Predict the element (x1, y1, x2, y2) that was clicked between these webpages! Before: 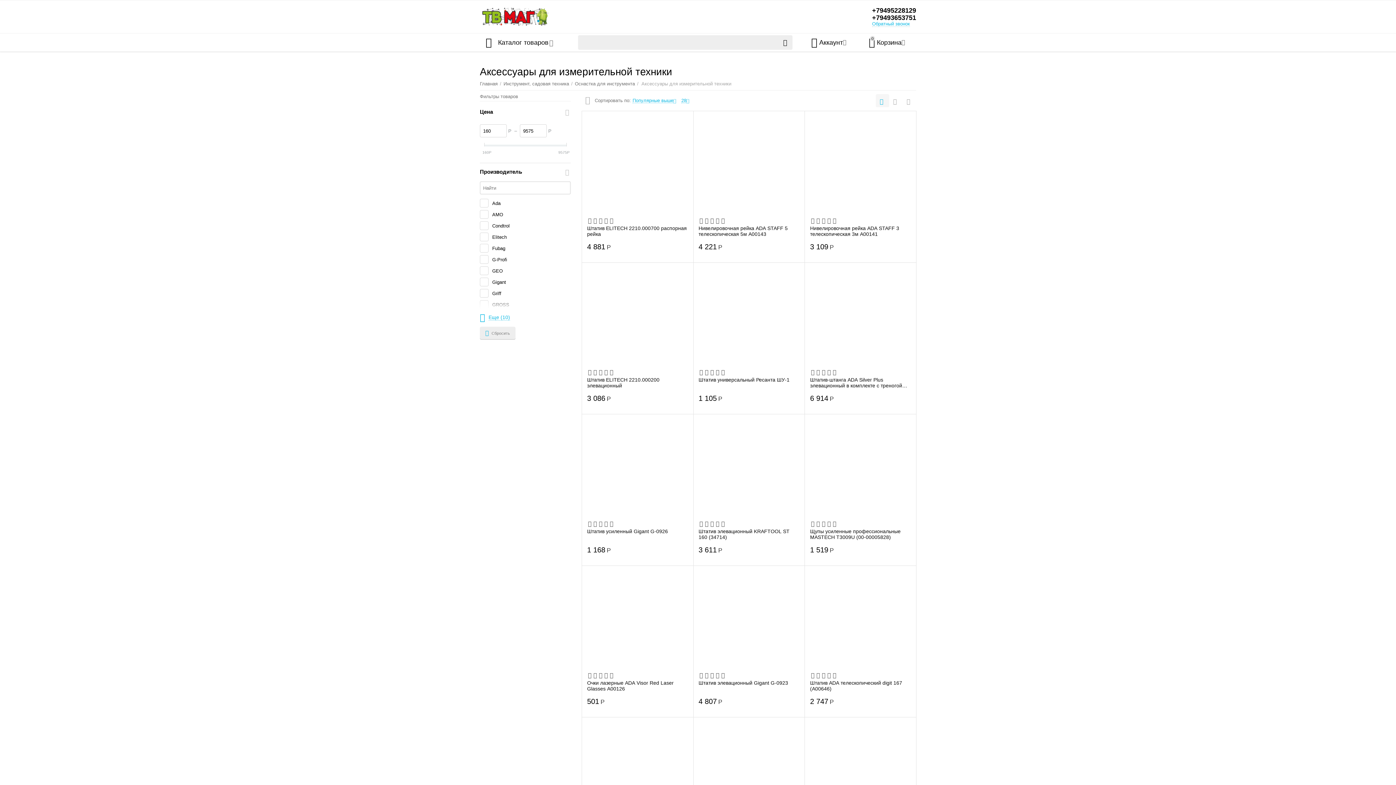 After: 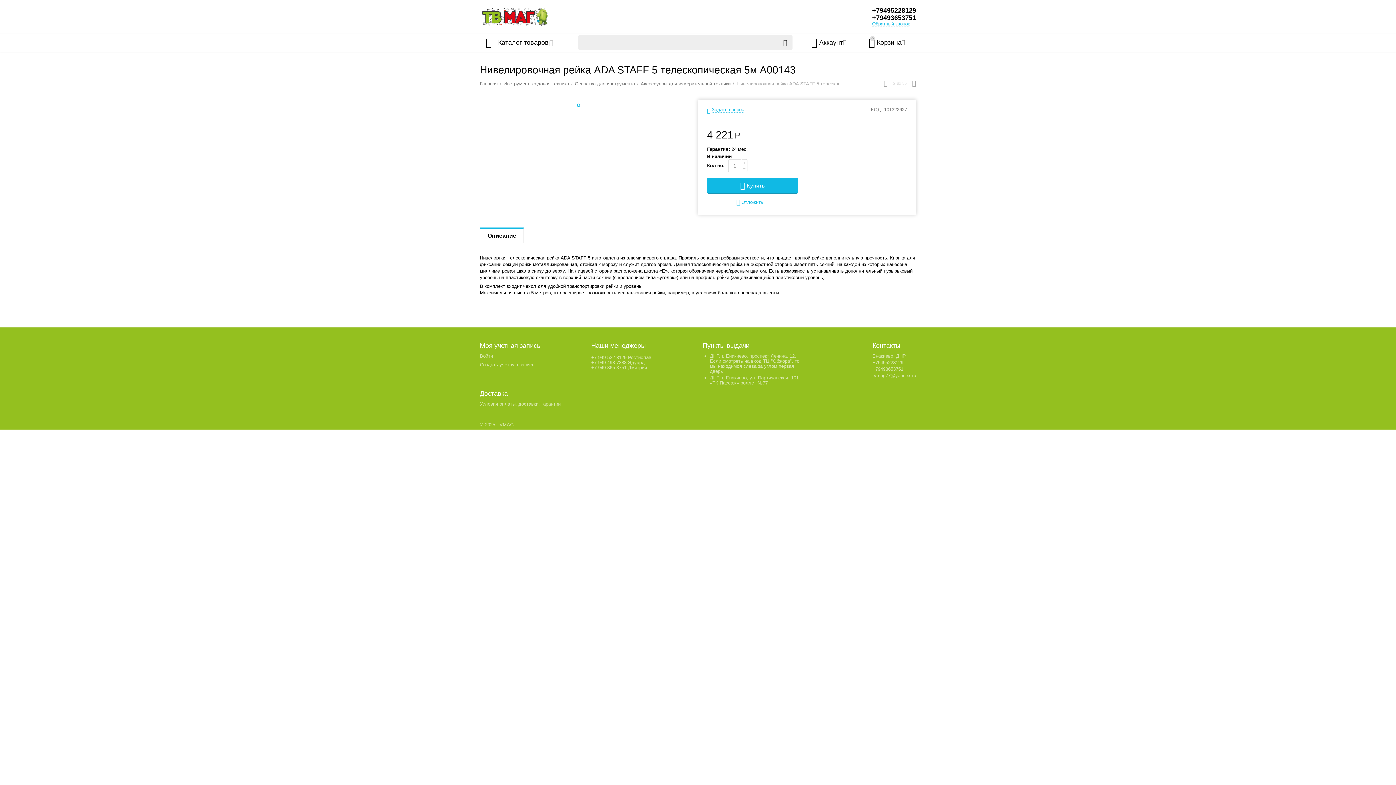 Action: label: Нивелировочная рейка ADA STAFF 5 телескопическая 5м А00143 bbox: (698, 225, 799, 237)